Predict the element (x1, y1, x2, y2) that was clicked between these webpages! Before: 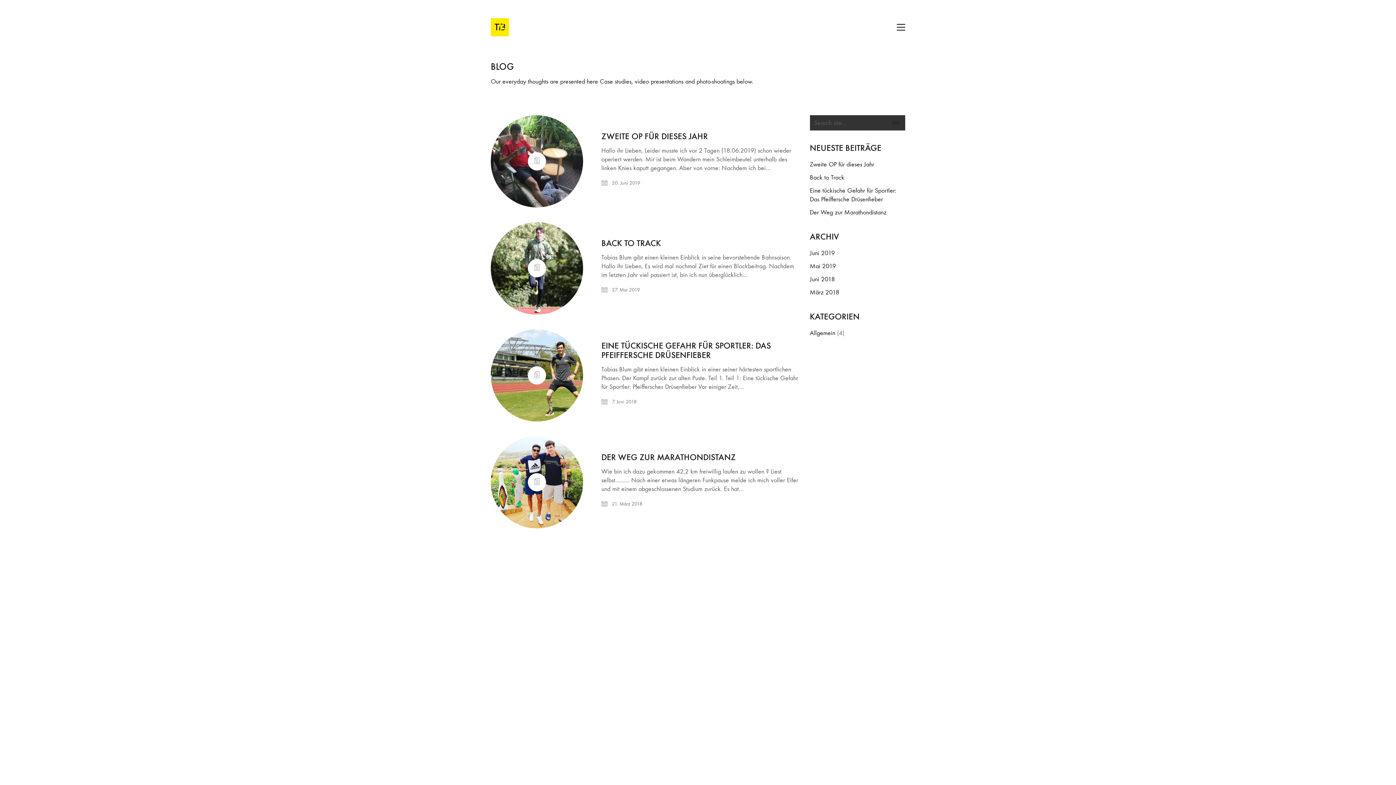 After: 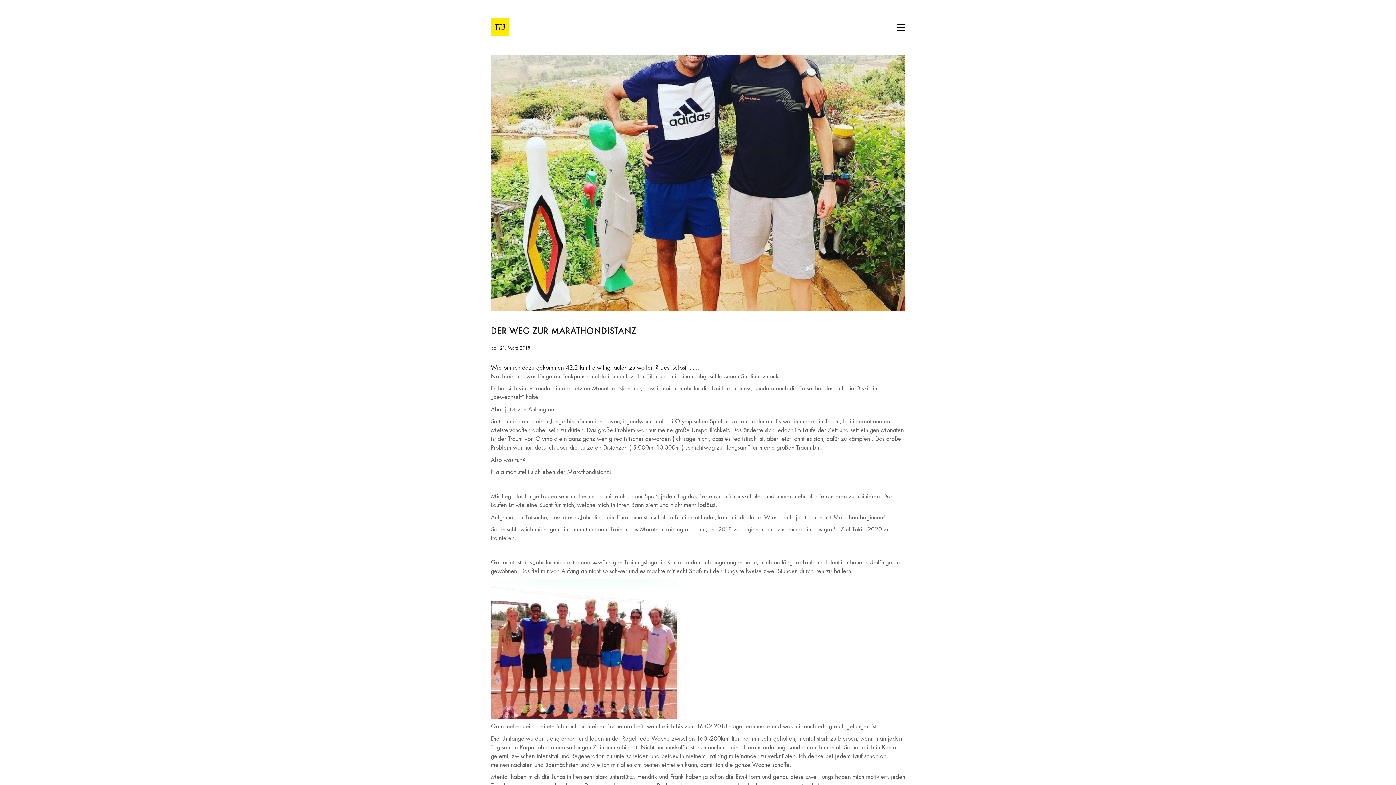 Action: bbox: (810, 208, 886, 217) label: Der Weg zur Marathondistanz